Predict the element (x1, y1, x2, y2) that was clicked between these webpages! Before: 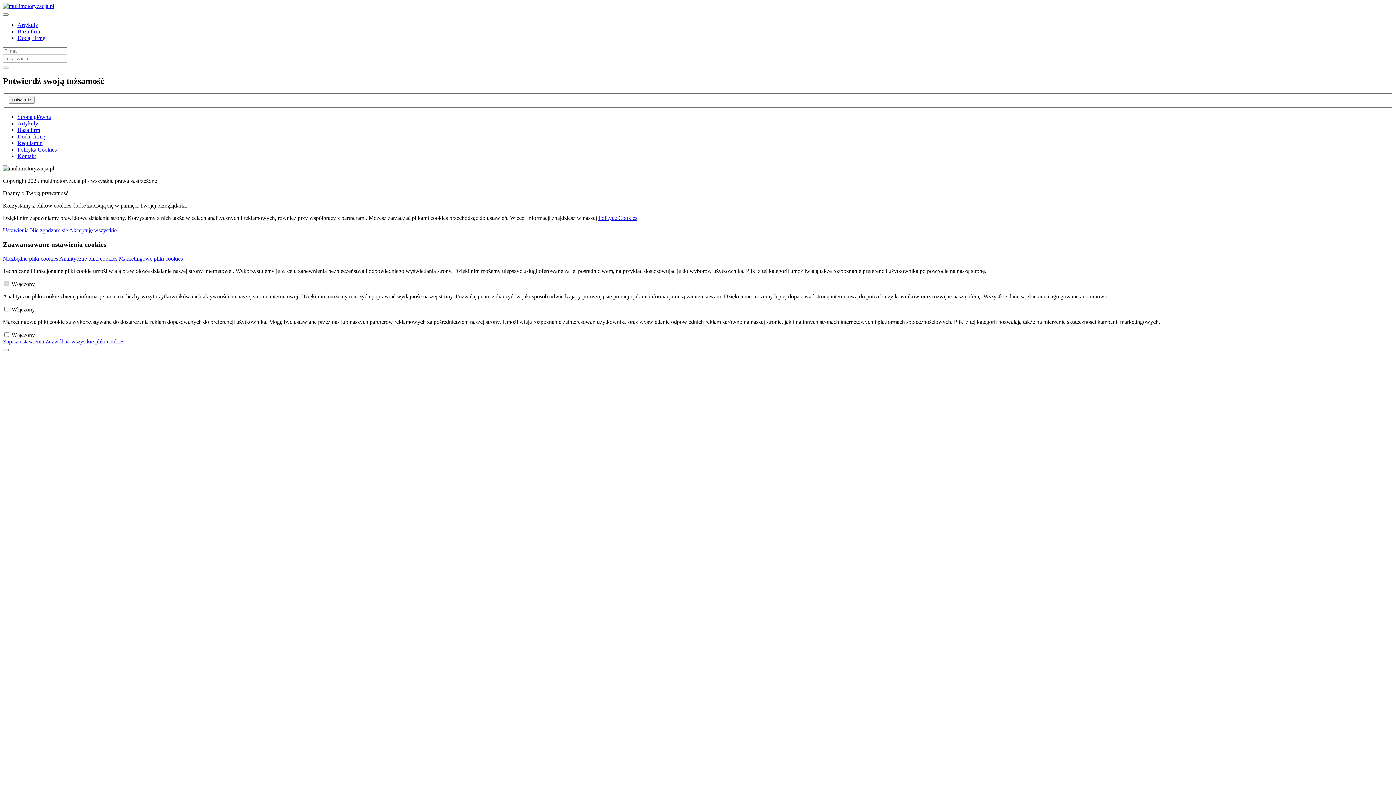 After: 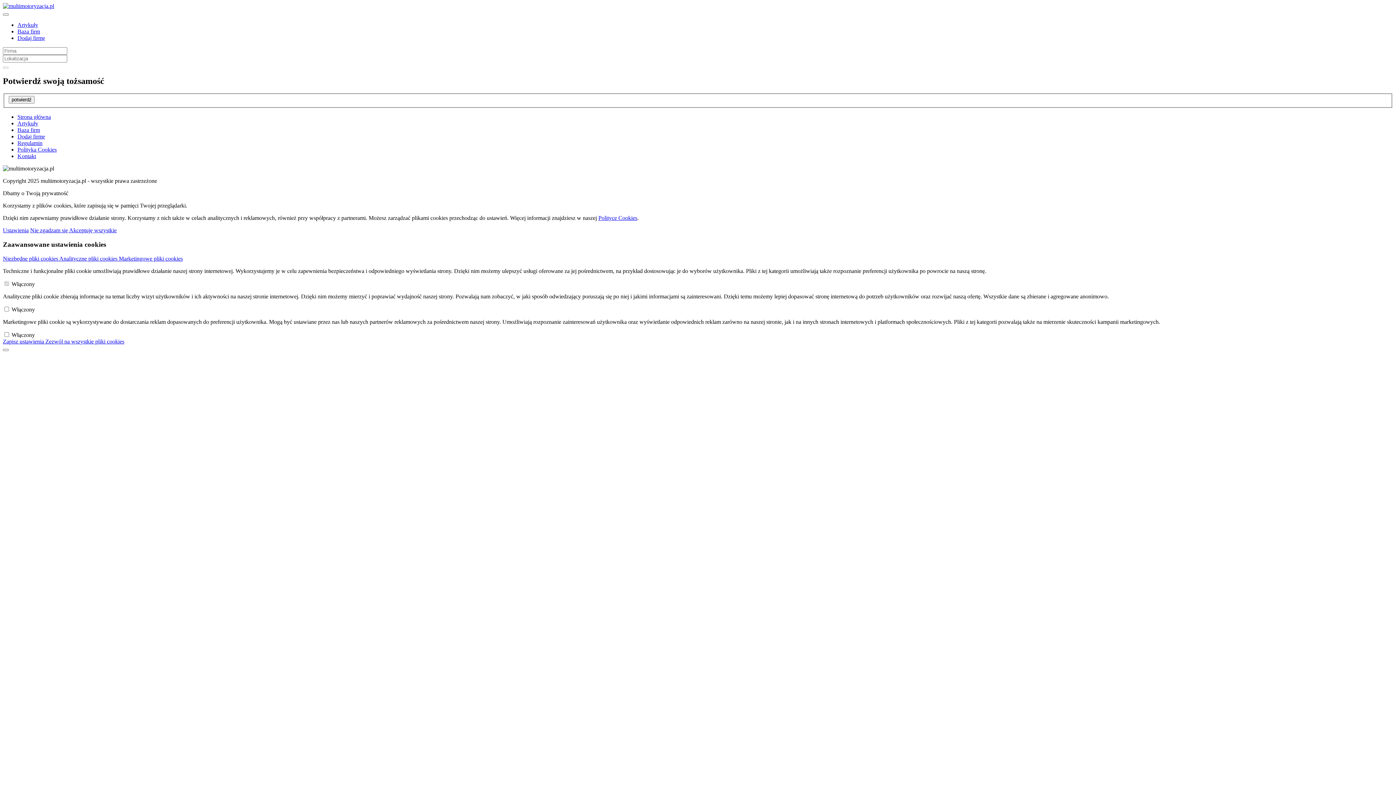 Action: bbox: (17, 146, 56, 152) label: Polityka Cookies